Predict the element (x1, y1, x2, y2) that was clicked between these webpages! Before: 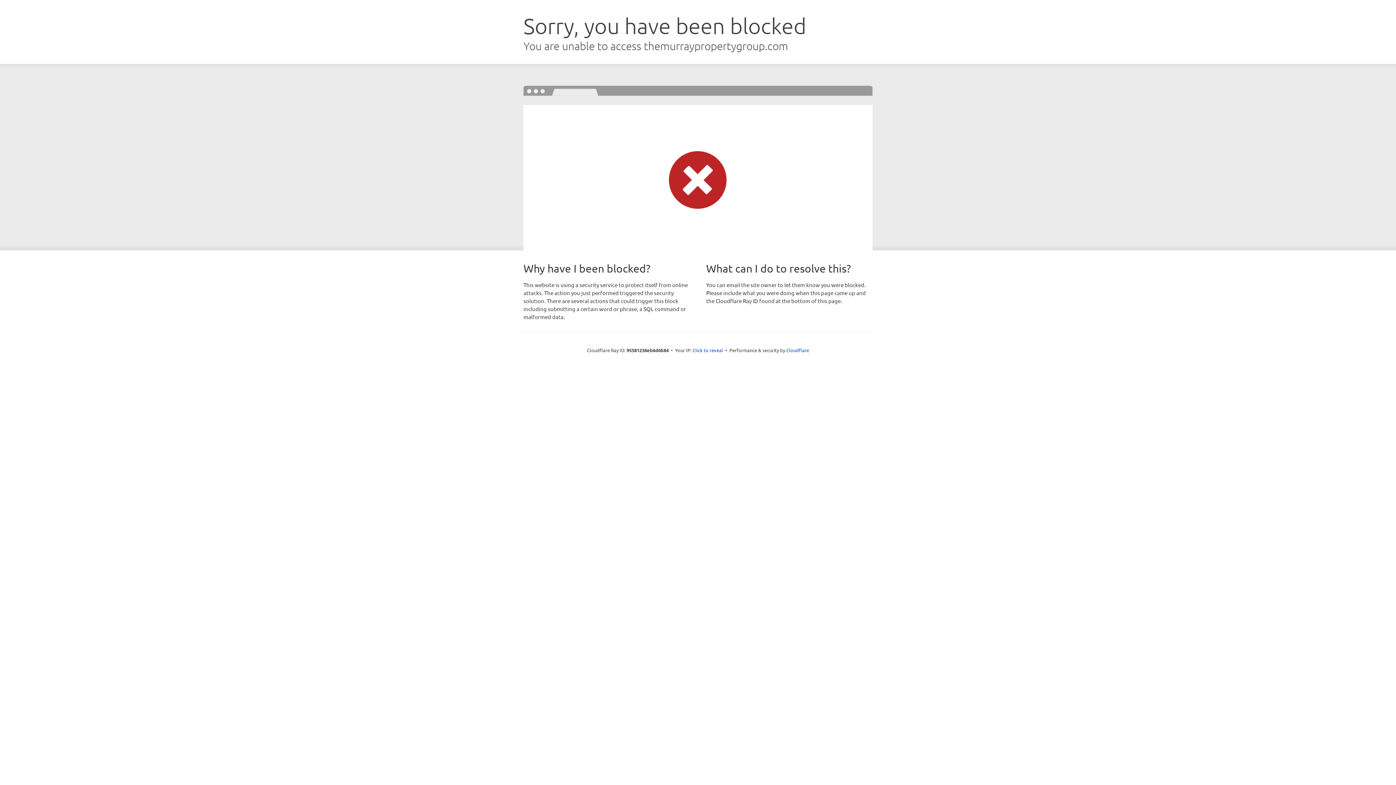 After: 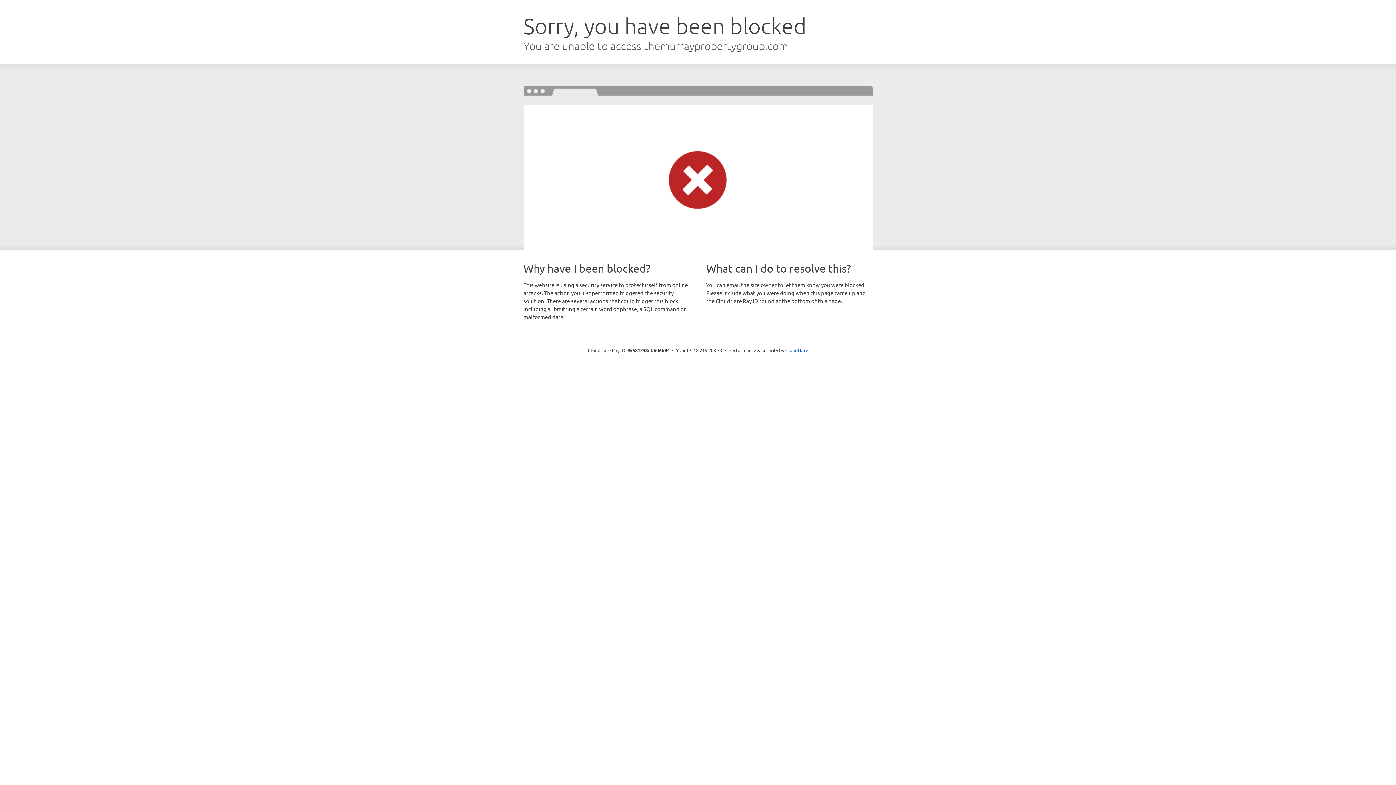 Action: label: Click to reveal bbox: (692, 346, 723, 353)